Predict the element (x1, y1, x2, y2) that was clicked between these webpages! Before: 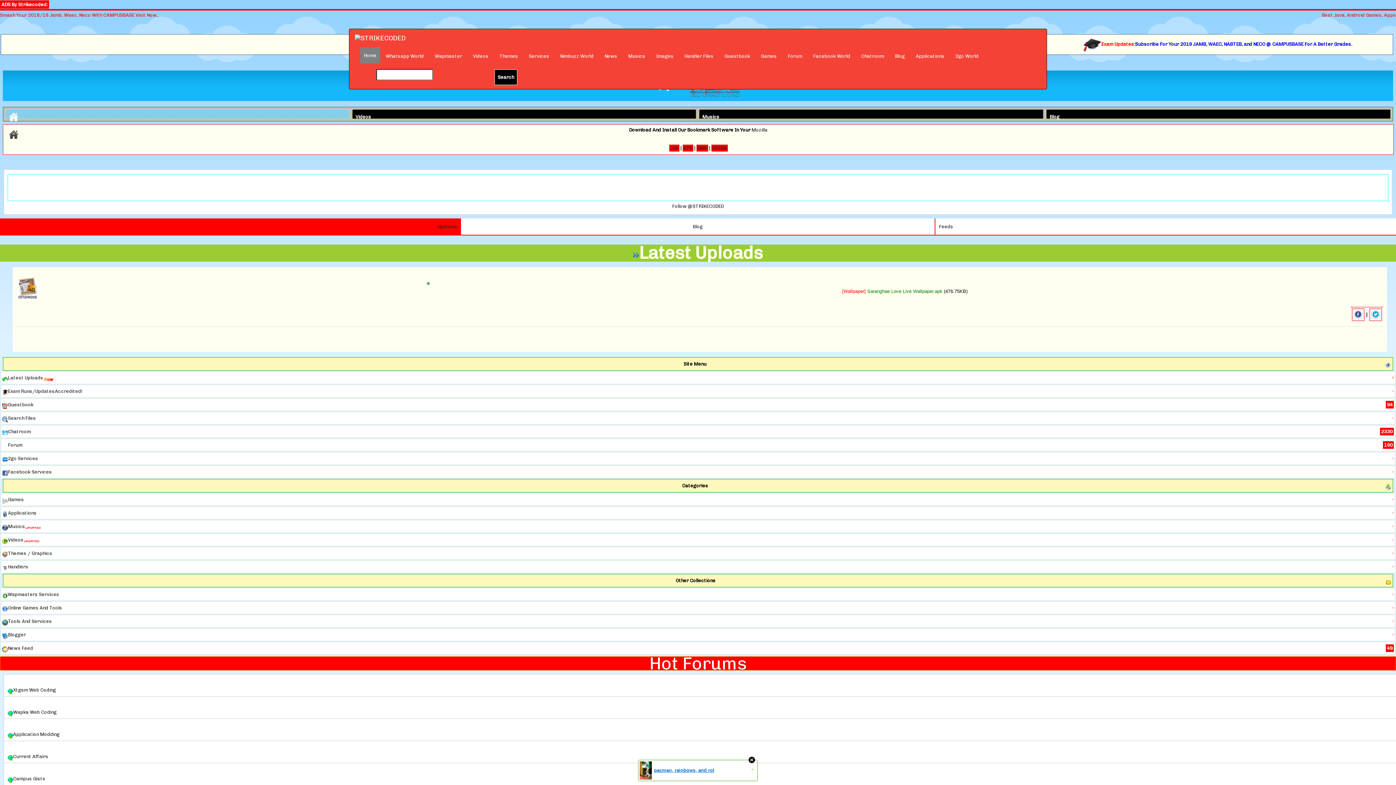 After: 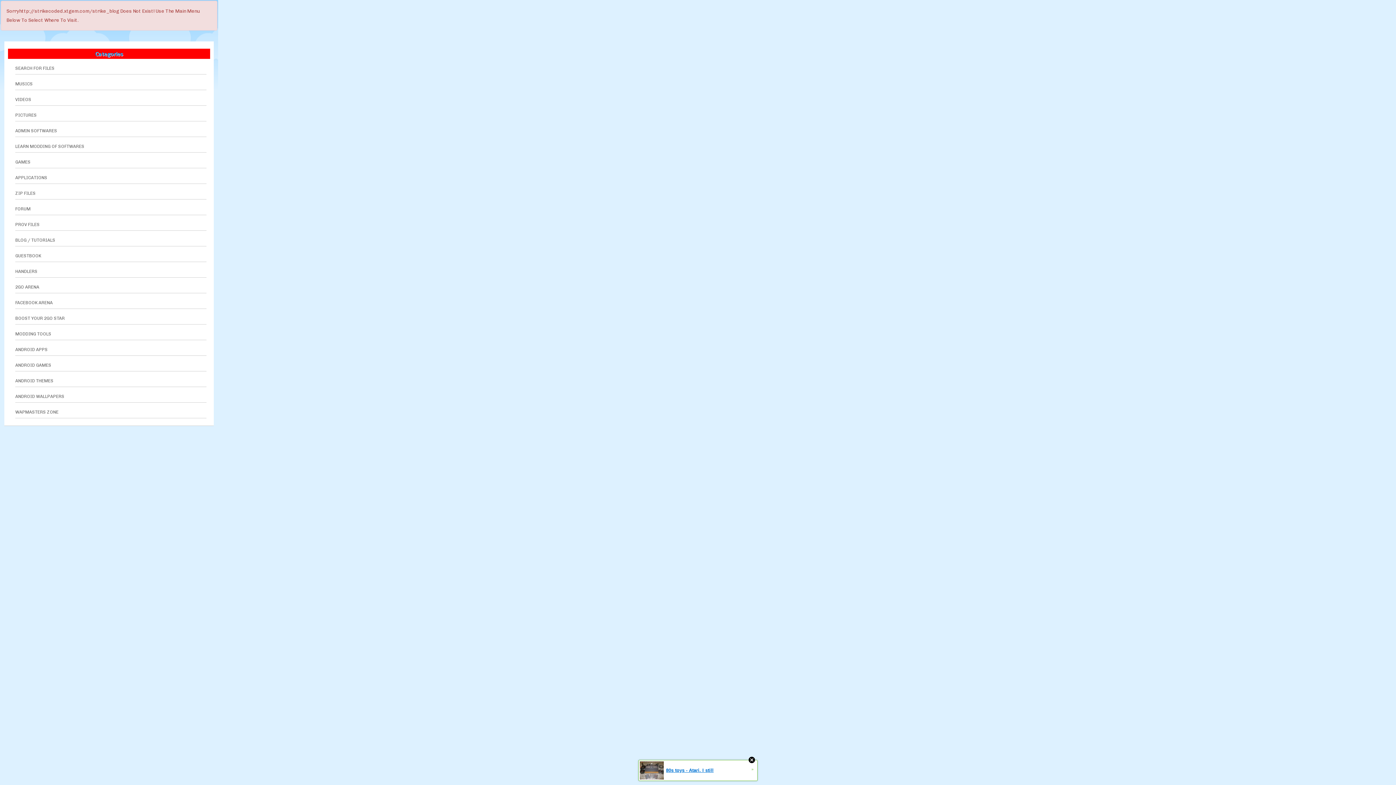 Action: bbox: (889, 47, 910, 65) label: Blog